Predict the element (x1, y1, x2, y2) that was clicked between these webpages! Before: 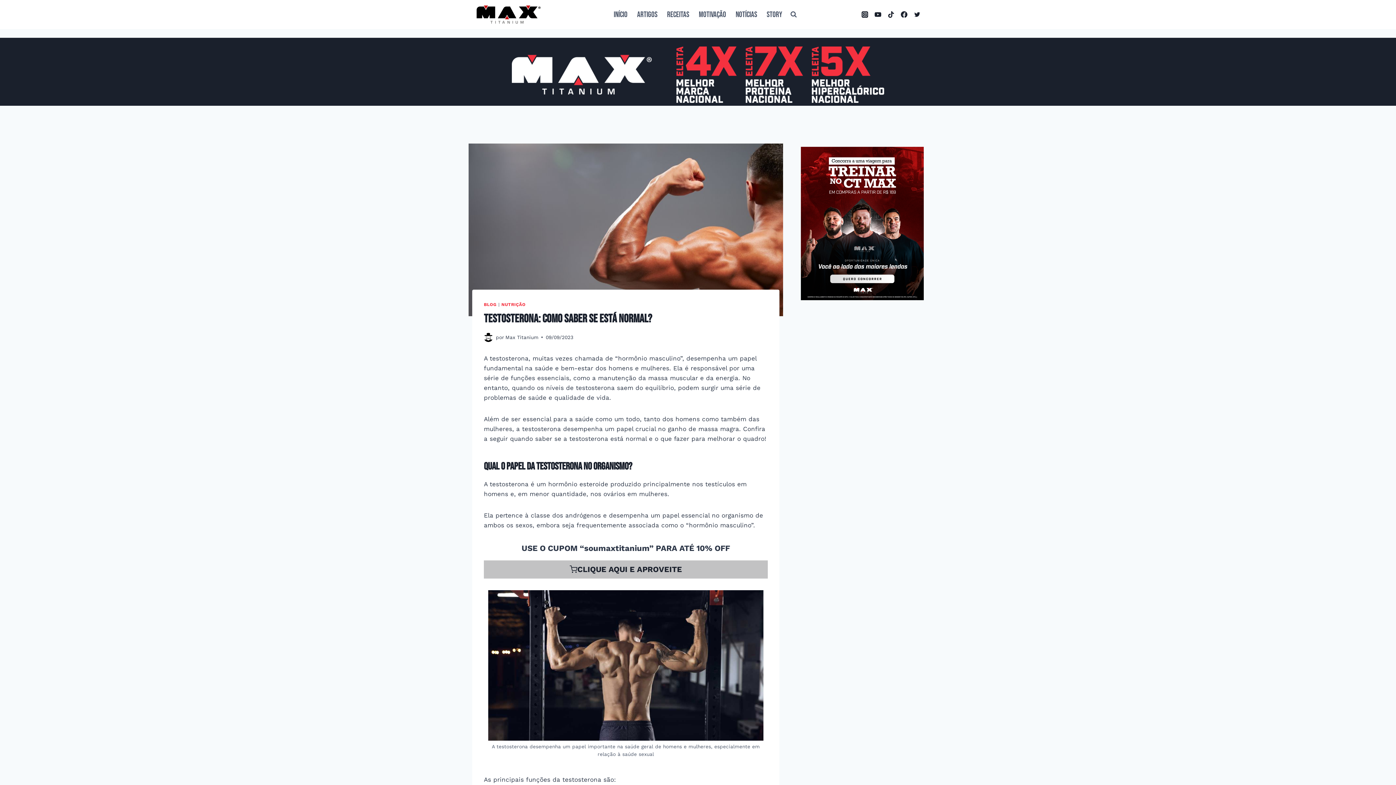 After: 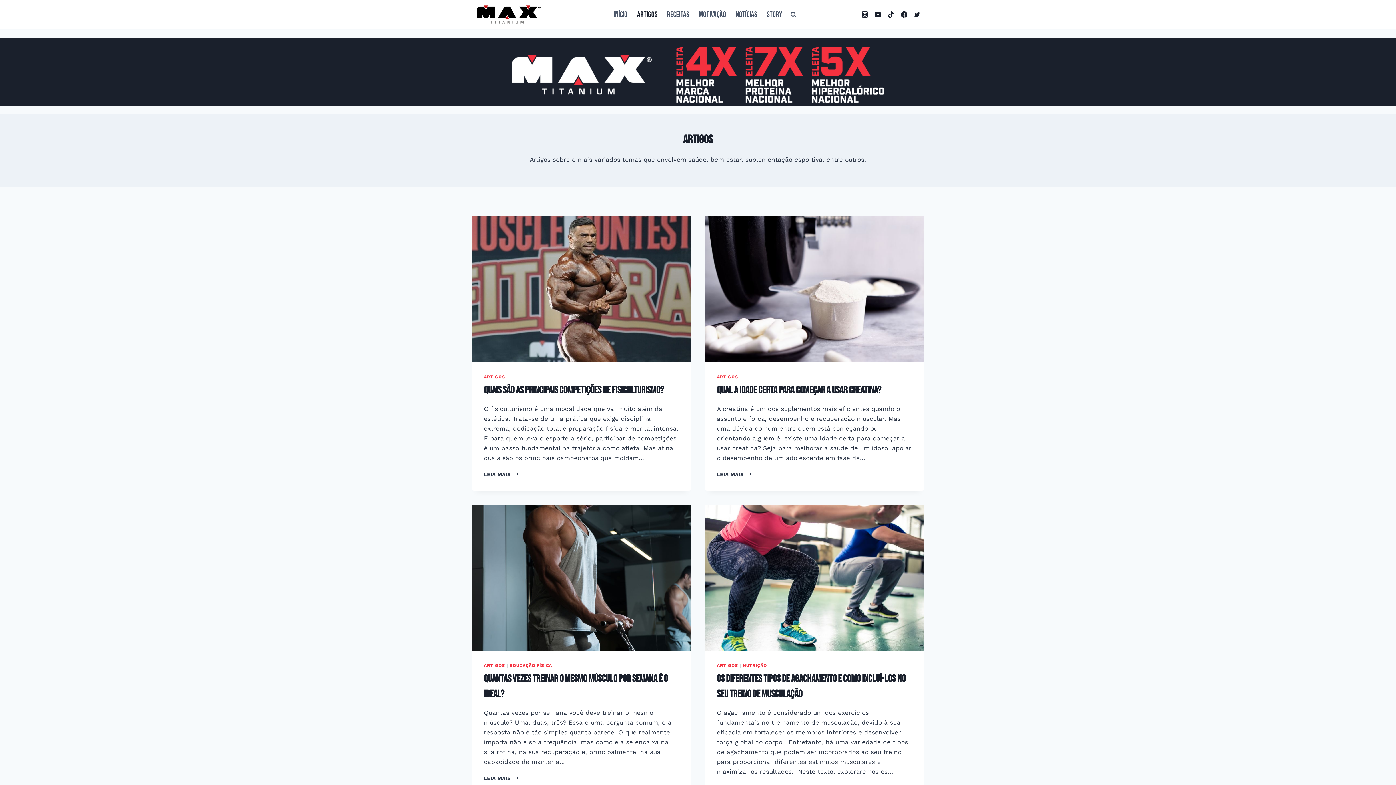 Action: label: ARTIGOS bbox: (632, 3, 662, 25)